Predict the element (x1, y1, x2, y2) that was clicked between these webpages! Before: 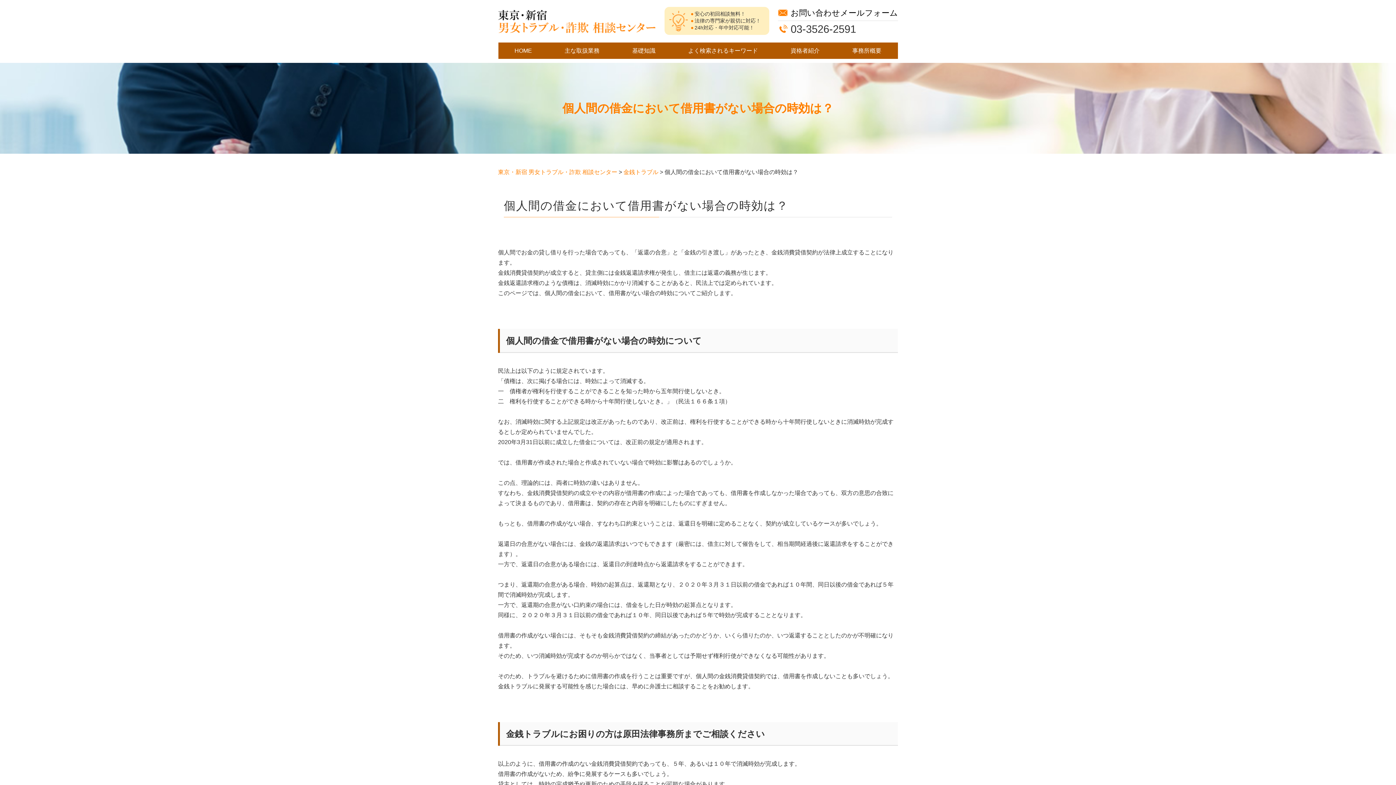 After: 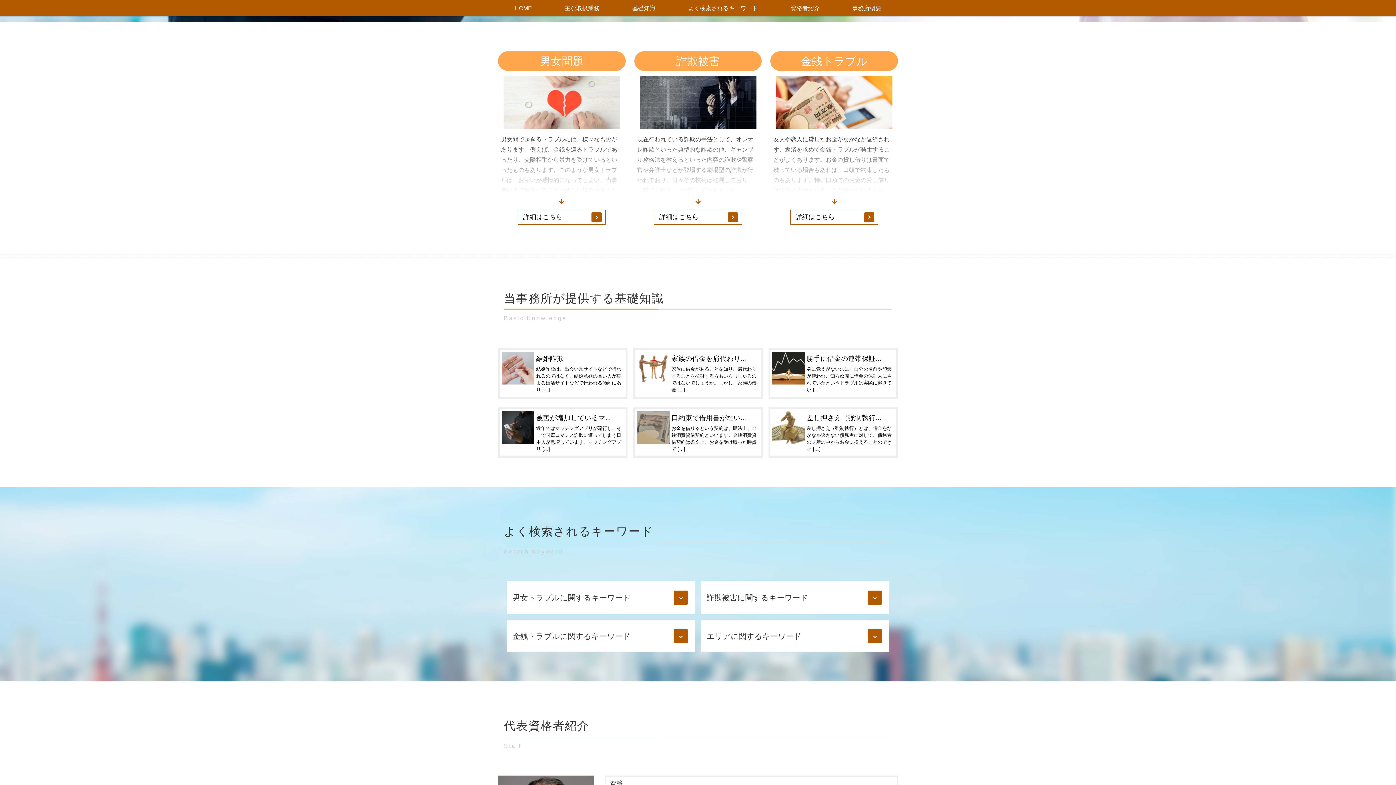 Action: label: 主な取扱業務 bbox: (548, 42, 616, 58)